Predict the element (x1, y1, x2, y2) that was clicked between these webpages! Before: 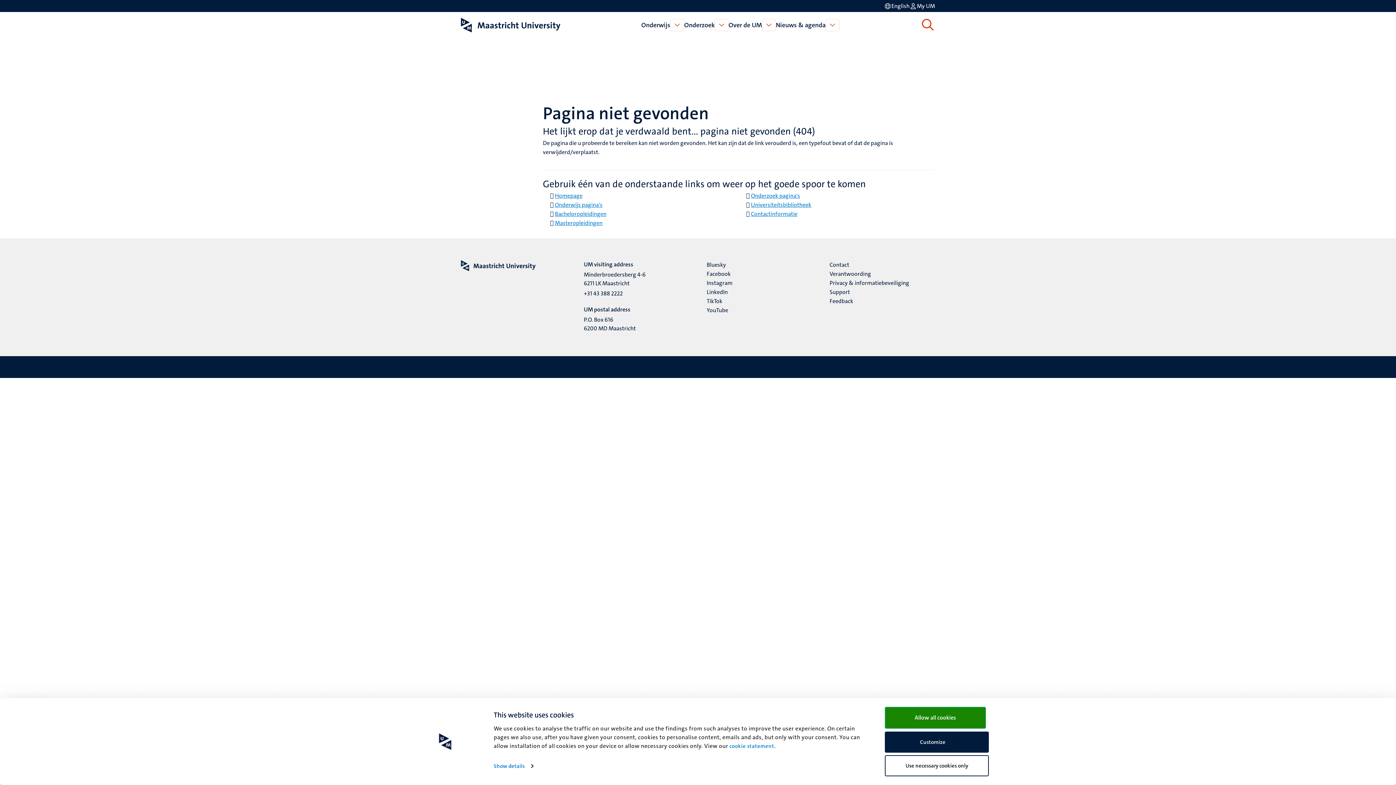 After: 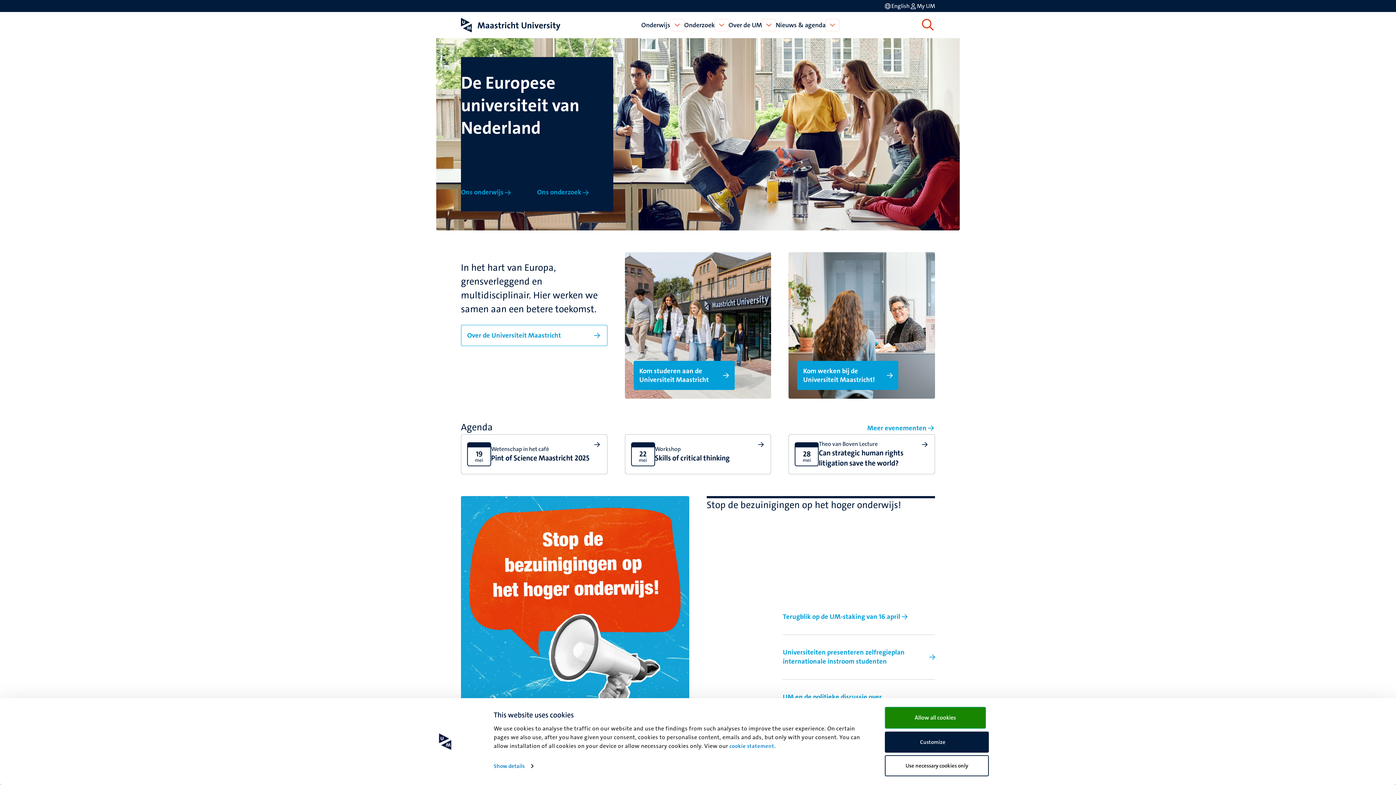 Action: bbox: (452, 260, 575, 271)